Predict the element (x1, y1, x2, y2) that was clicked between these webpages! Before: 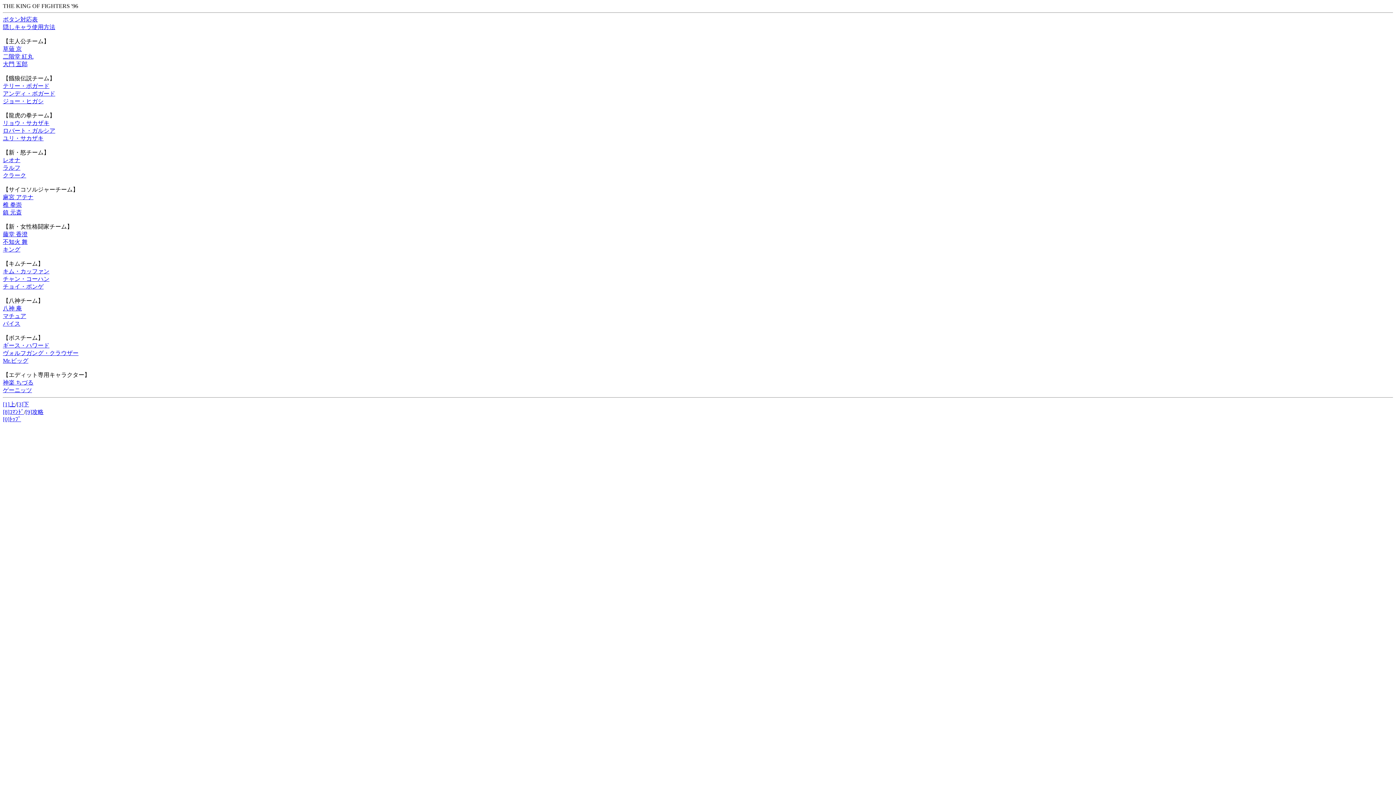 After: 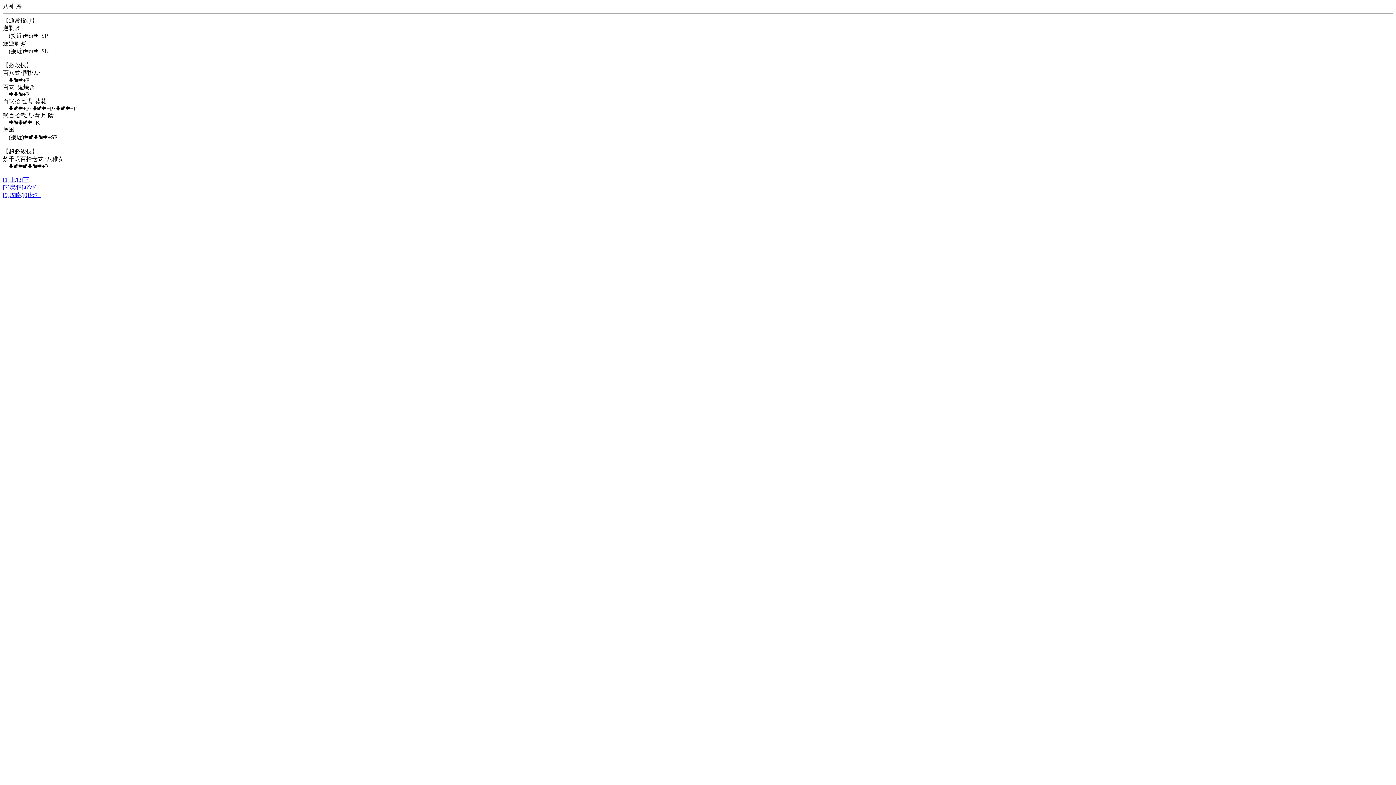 Action: bbox: (2, 305, 21, 311) label: 八神 庵